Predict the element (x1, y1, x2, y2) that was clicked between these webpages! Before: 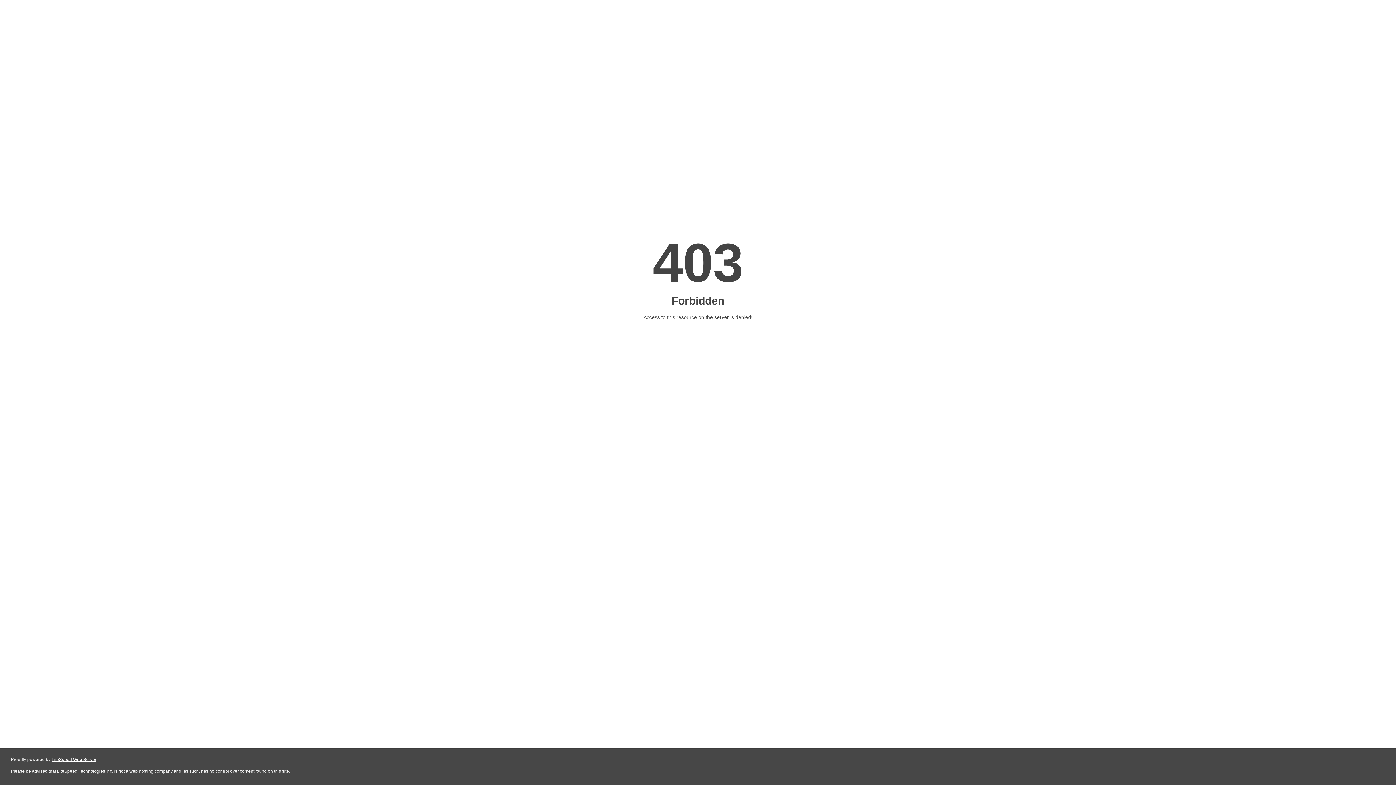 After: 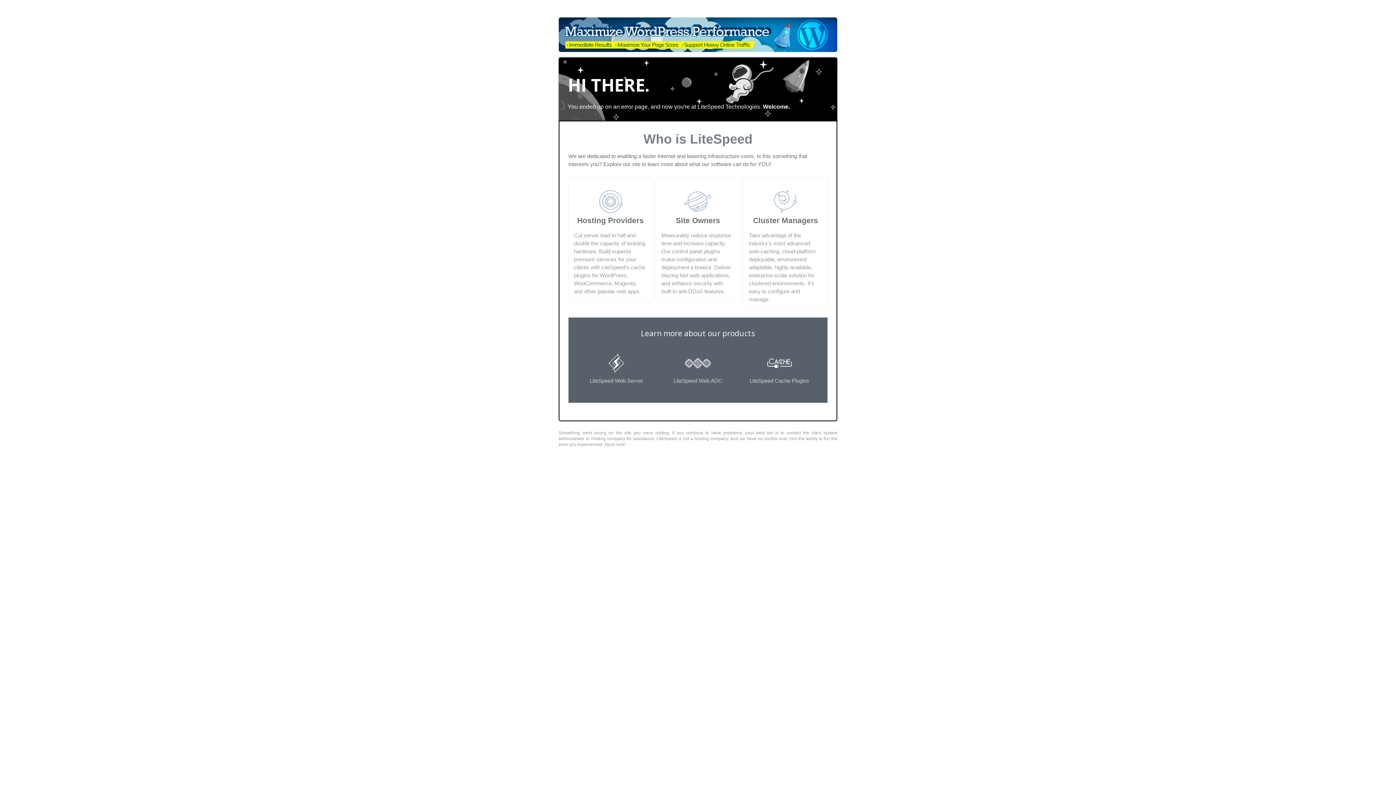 Action: bbox: (51, 757, 96, 762) label: LiteSpeed Web Server